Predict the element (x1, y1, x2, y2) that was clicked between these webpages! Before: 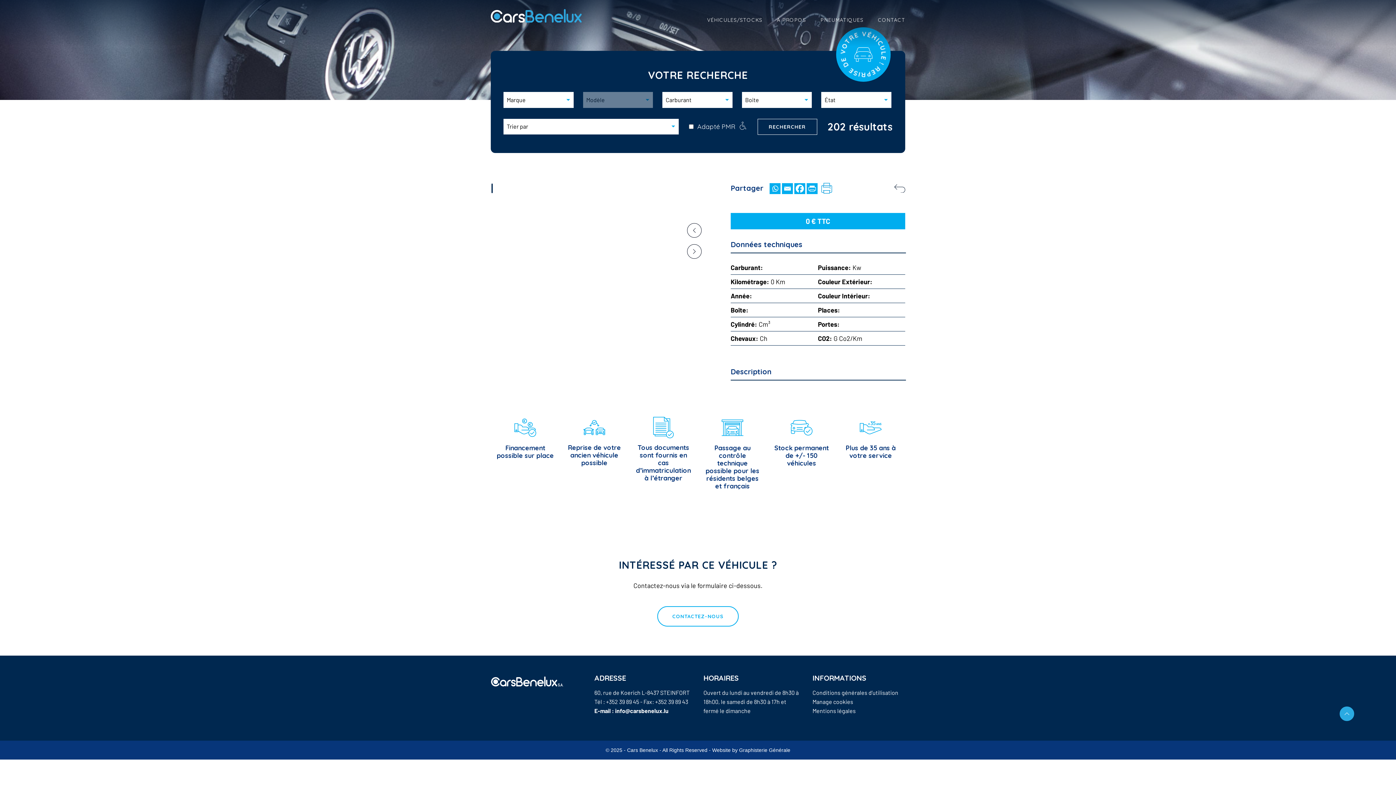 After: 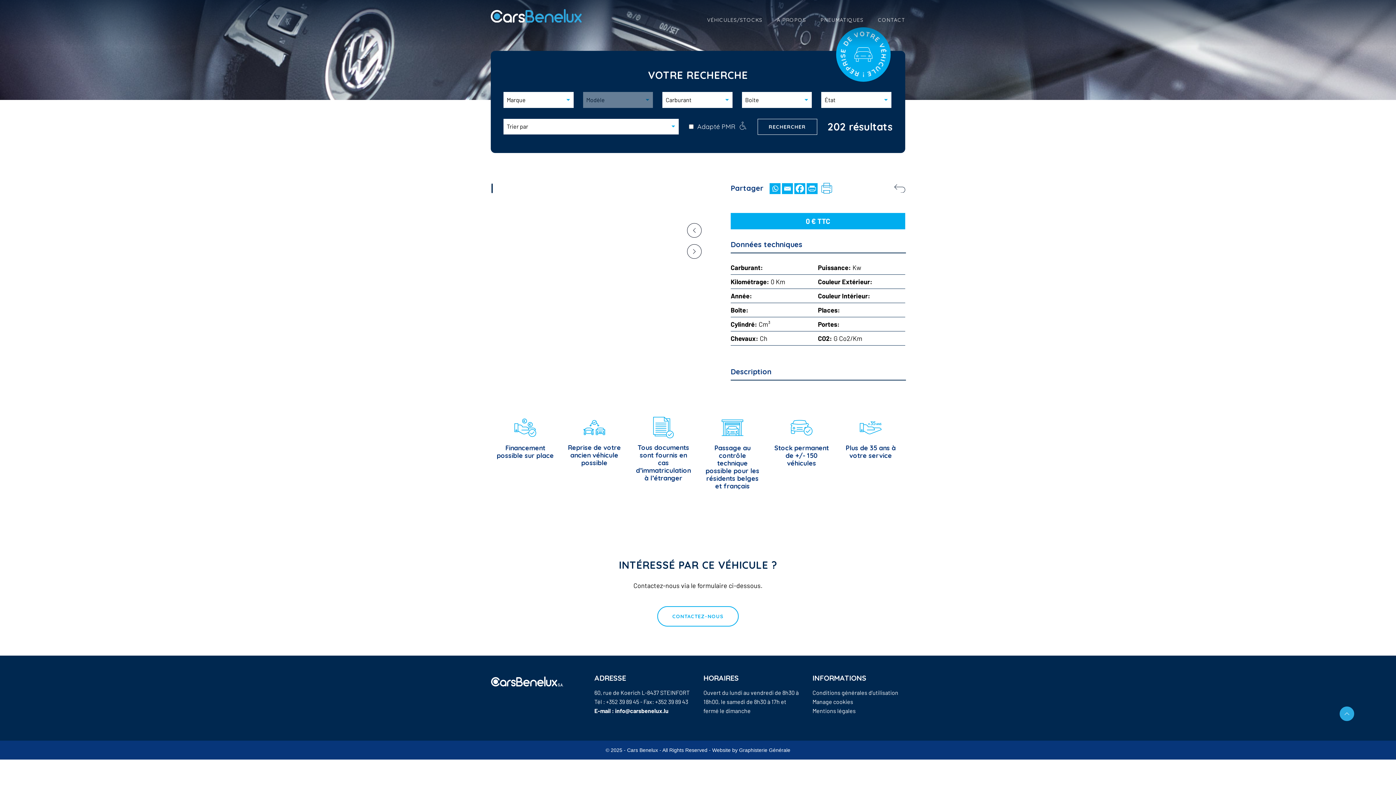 Action: bbox: (1339, 710, 1354, 717)